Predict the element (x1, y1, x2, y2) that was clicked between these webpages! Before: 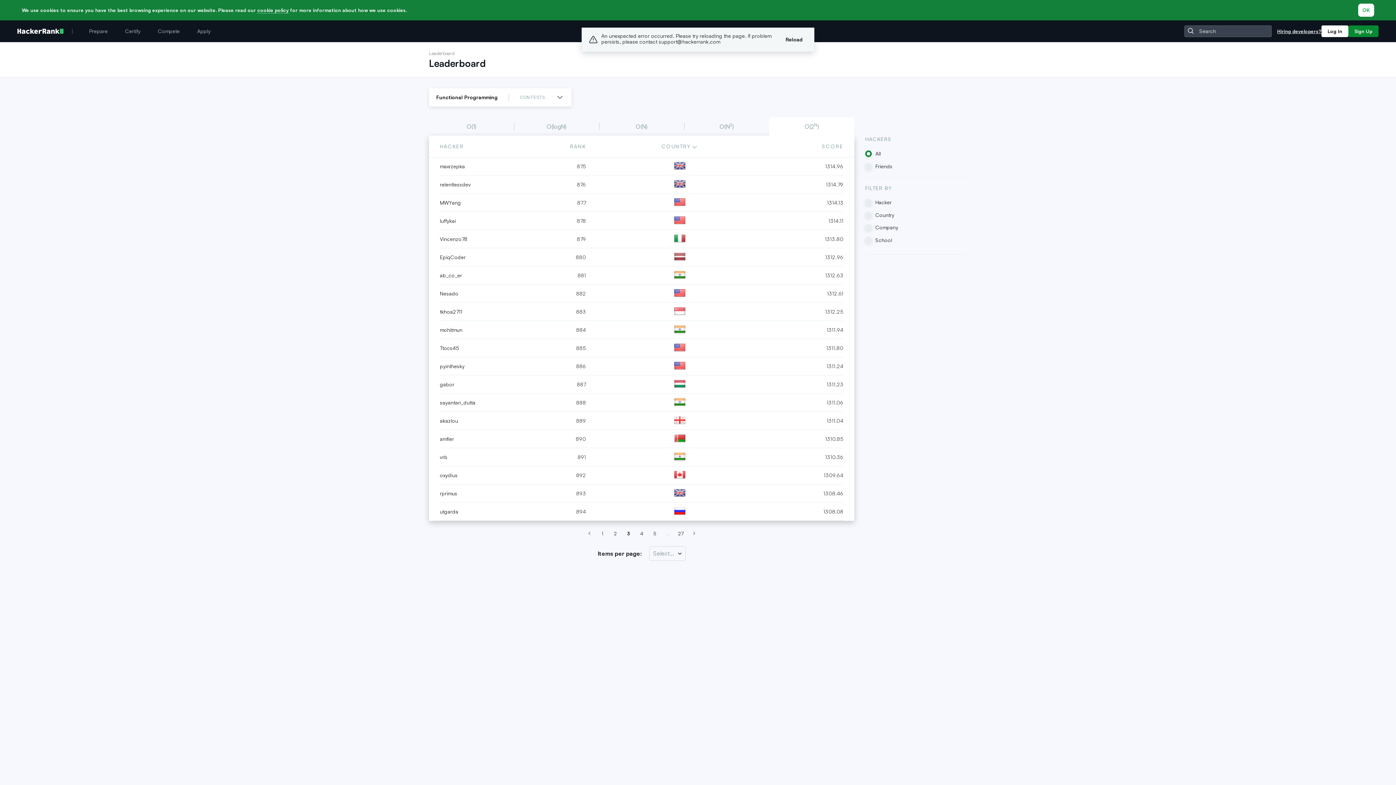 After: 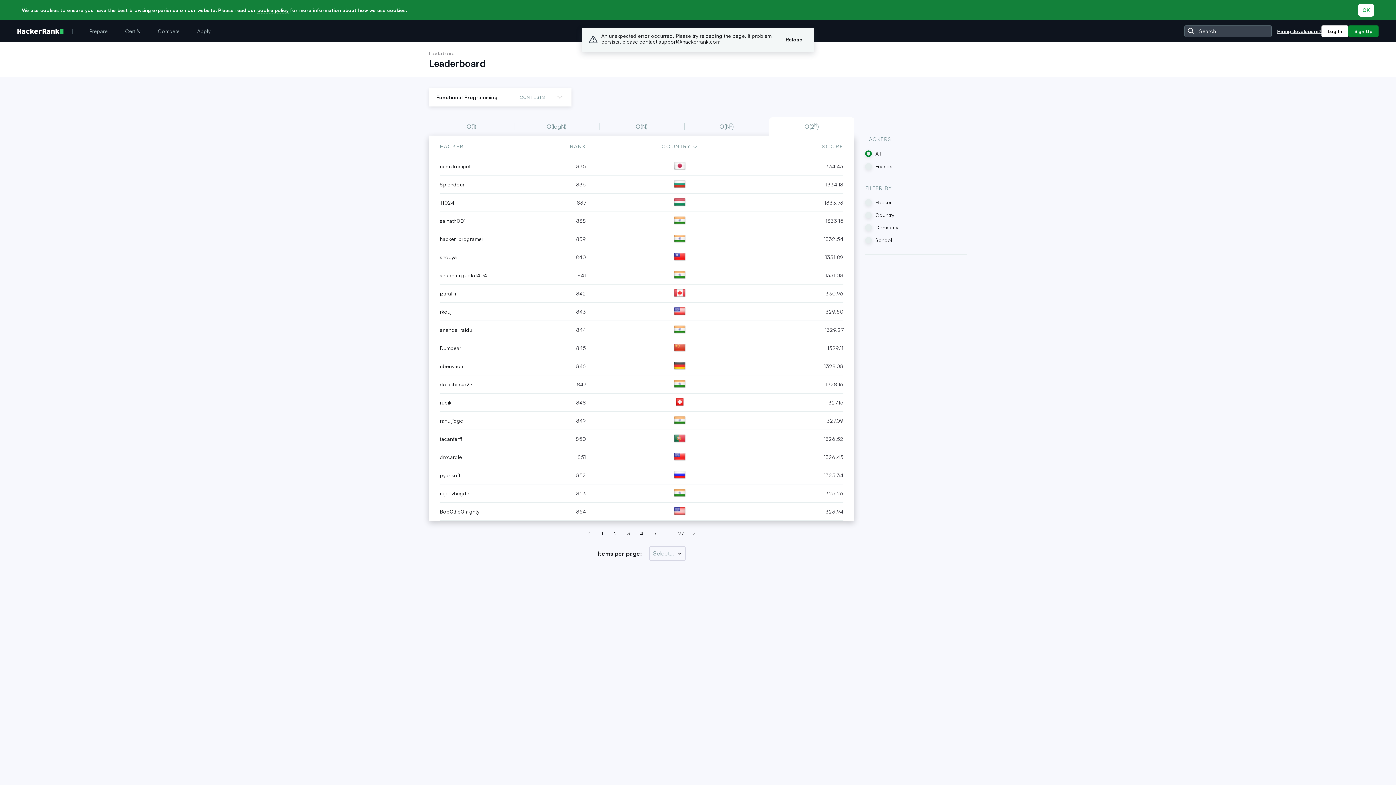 Action: bbox: (769, 117, 854, 135) label: O(2N)